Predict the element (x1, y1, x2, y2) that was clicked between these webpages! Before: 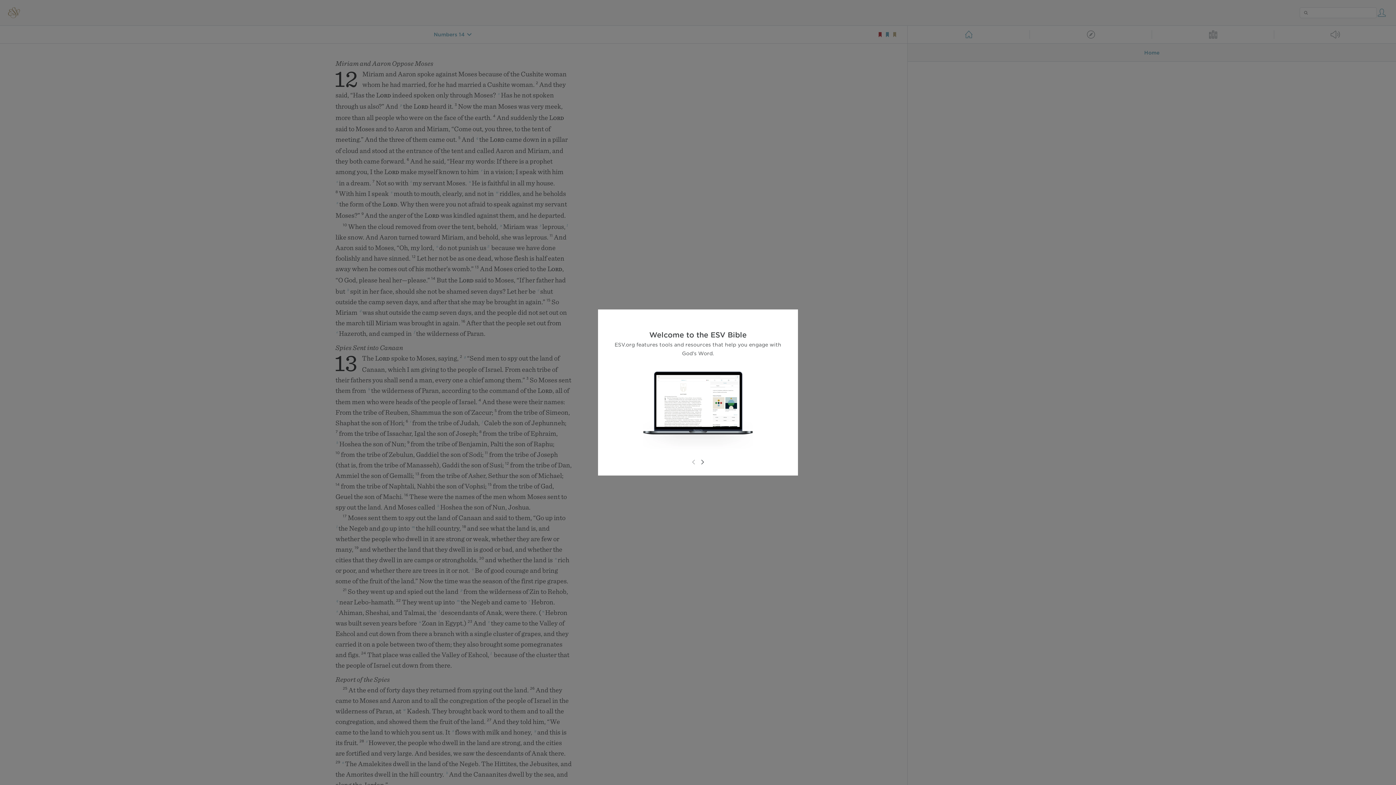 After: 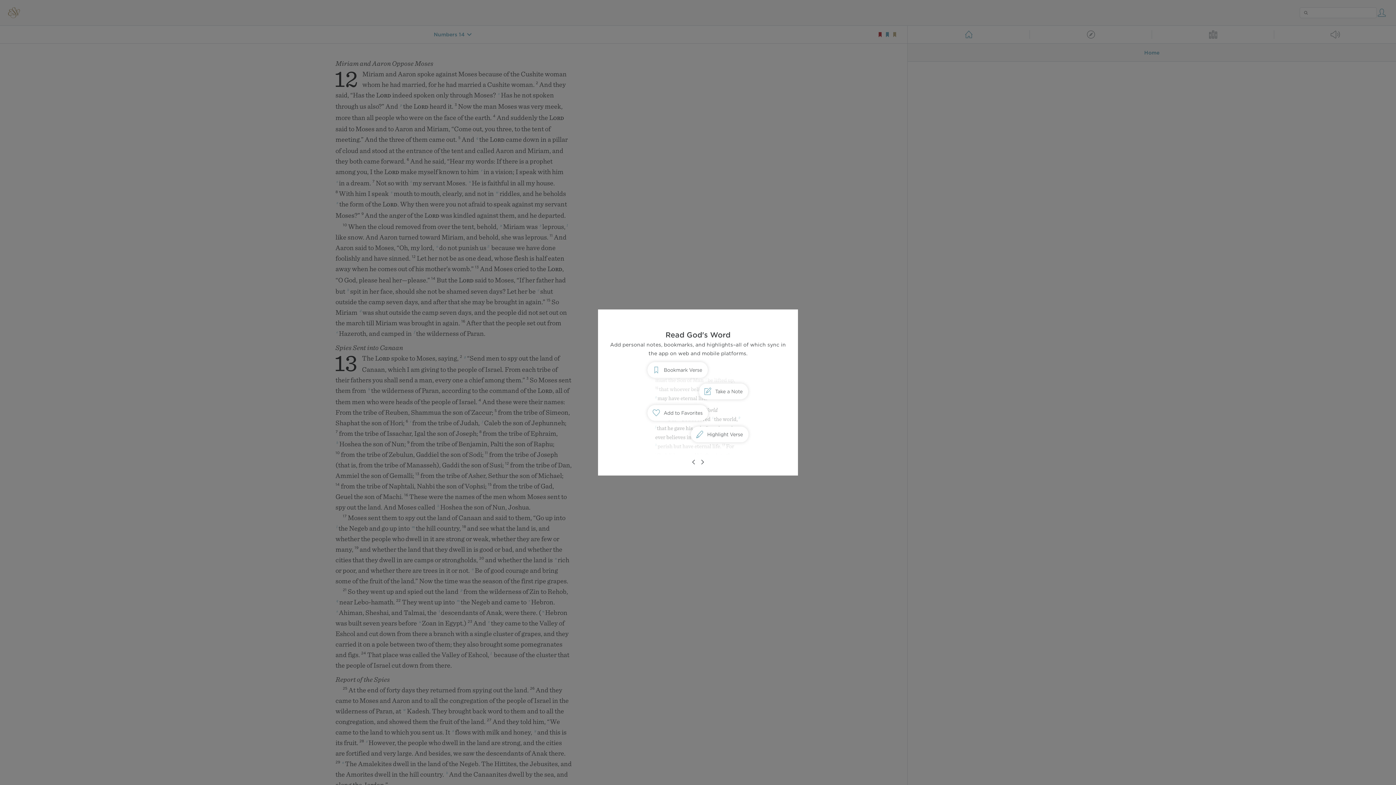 Action: bbox: (698, 458, 706, 466)